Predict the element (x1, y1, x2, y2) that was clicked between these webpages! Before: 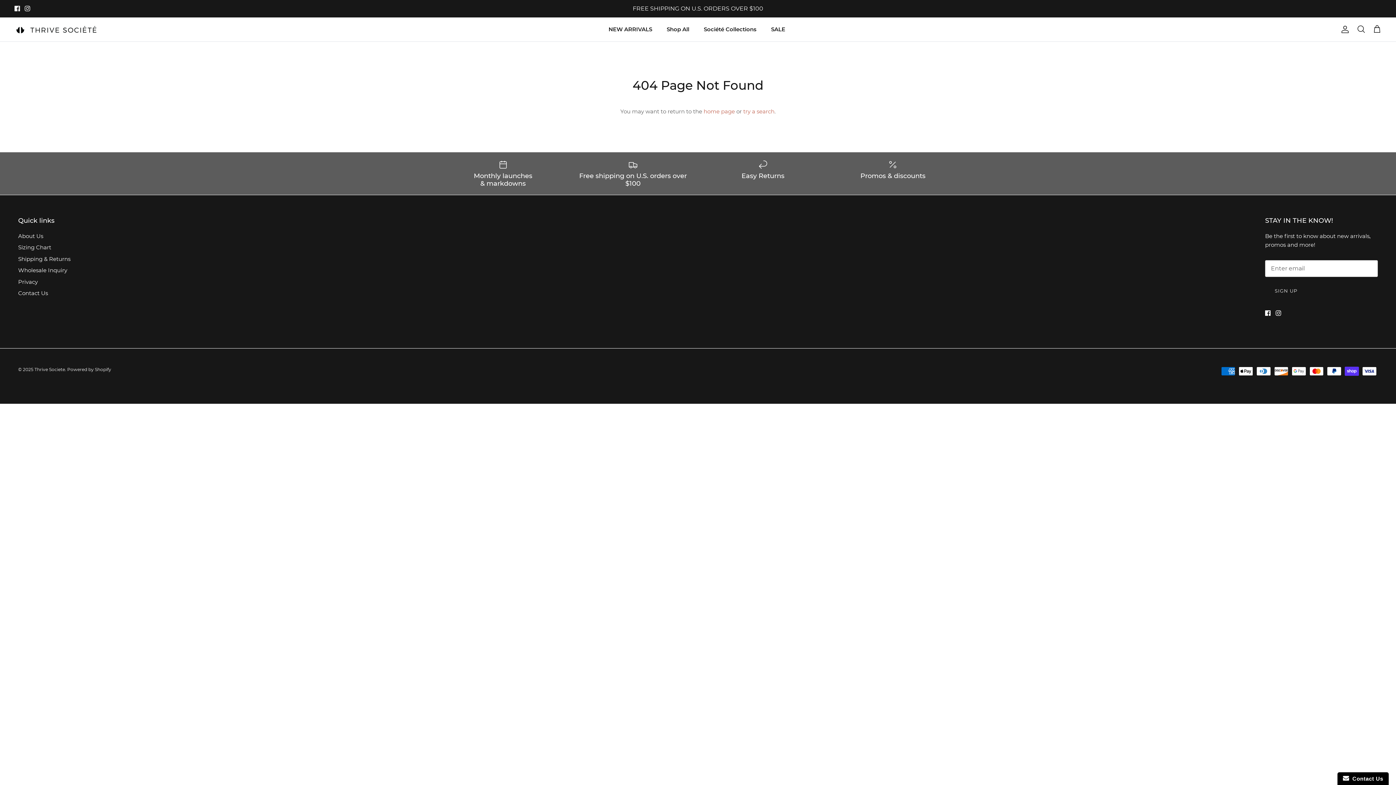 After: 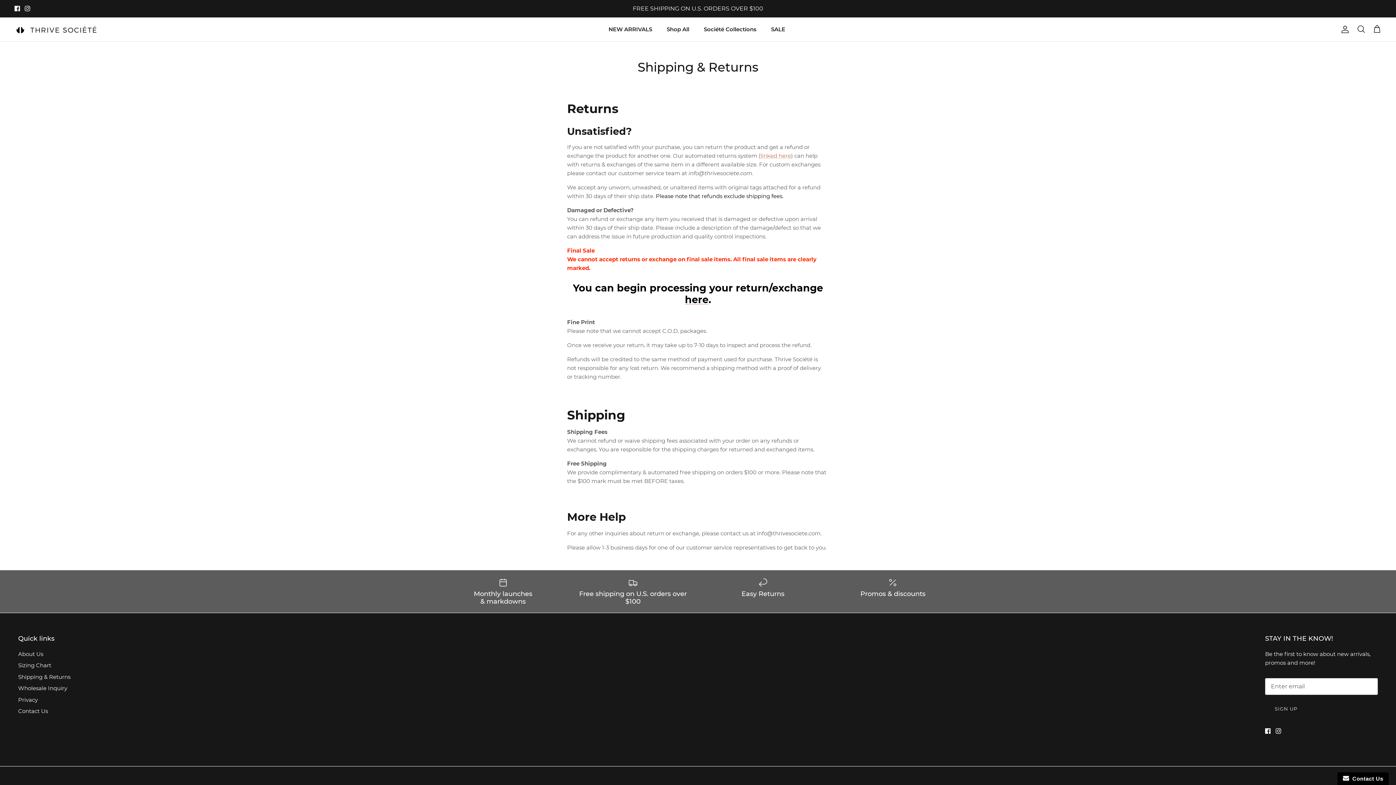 Action: label: Shipping & Returns bbox: (18, 255, 70, 262)